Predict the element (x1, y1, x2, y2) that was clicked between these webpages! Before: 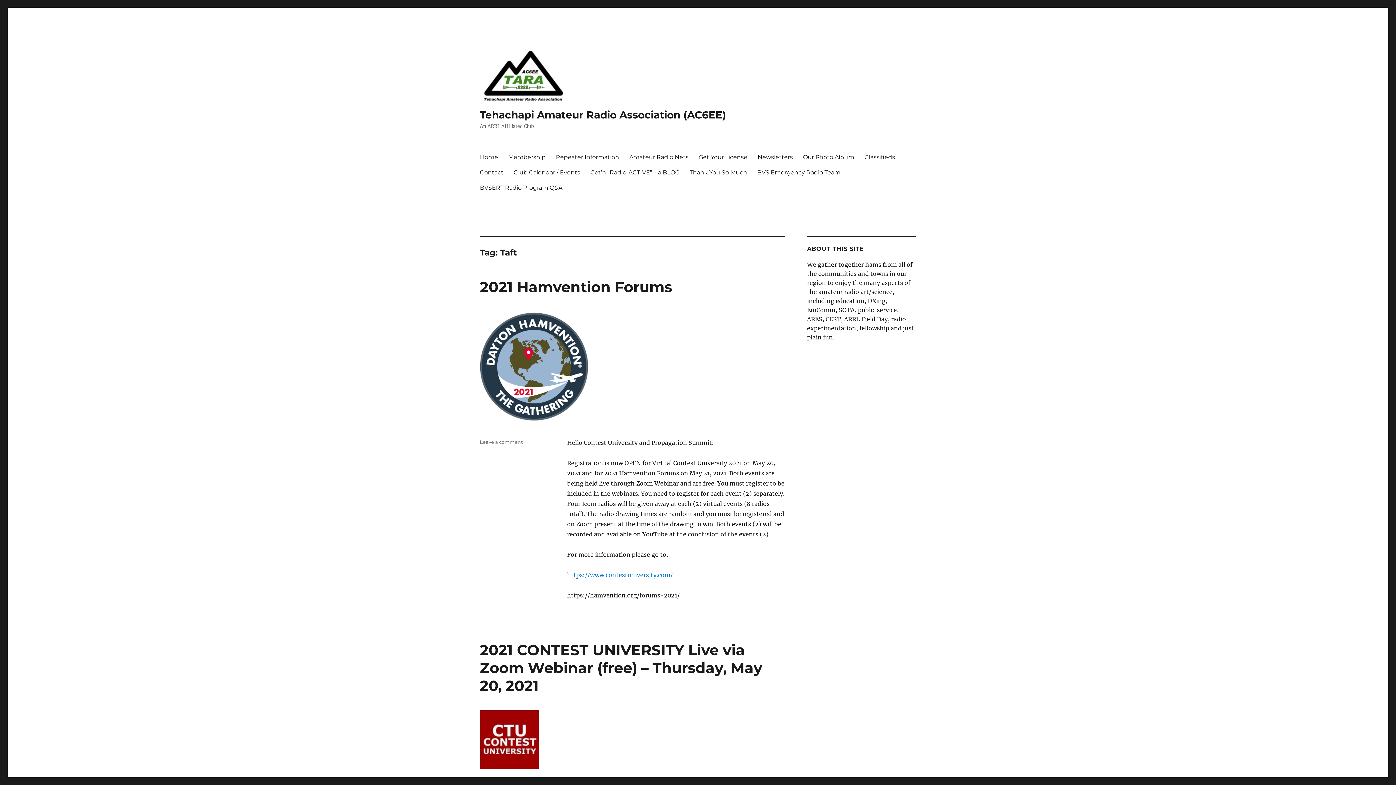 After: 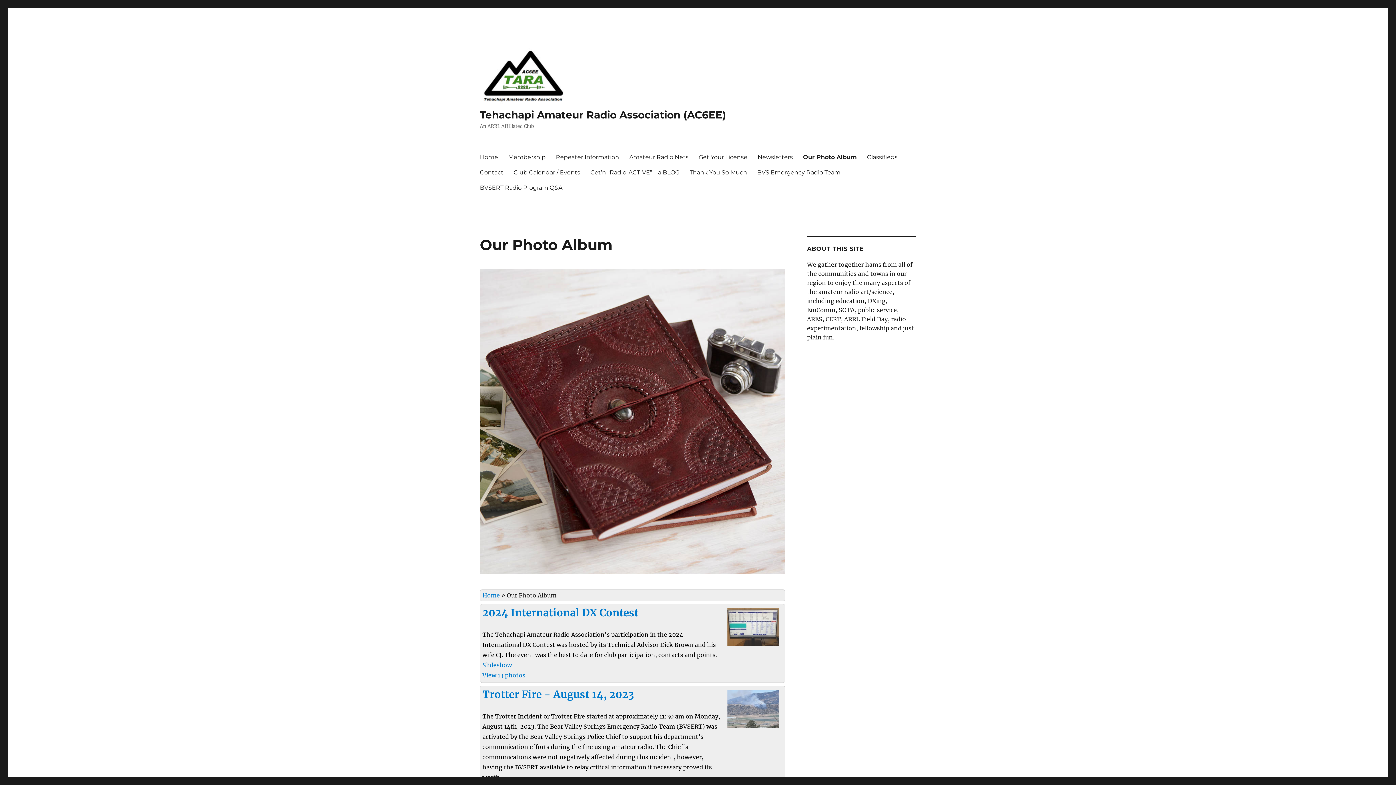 Action: bbox: (798, 149, 859, 164) label: Our Photo Album